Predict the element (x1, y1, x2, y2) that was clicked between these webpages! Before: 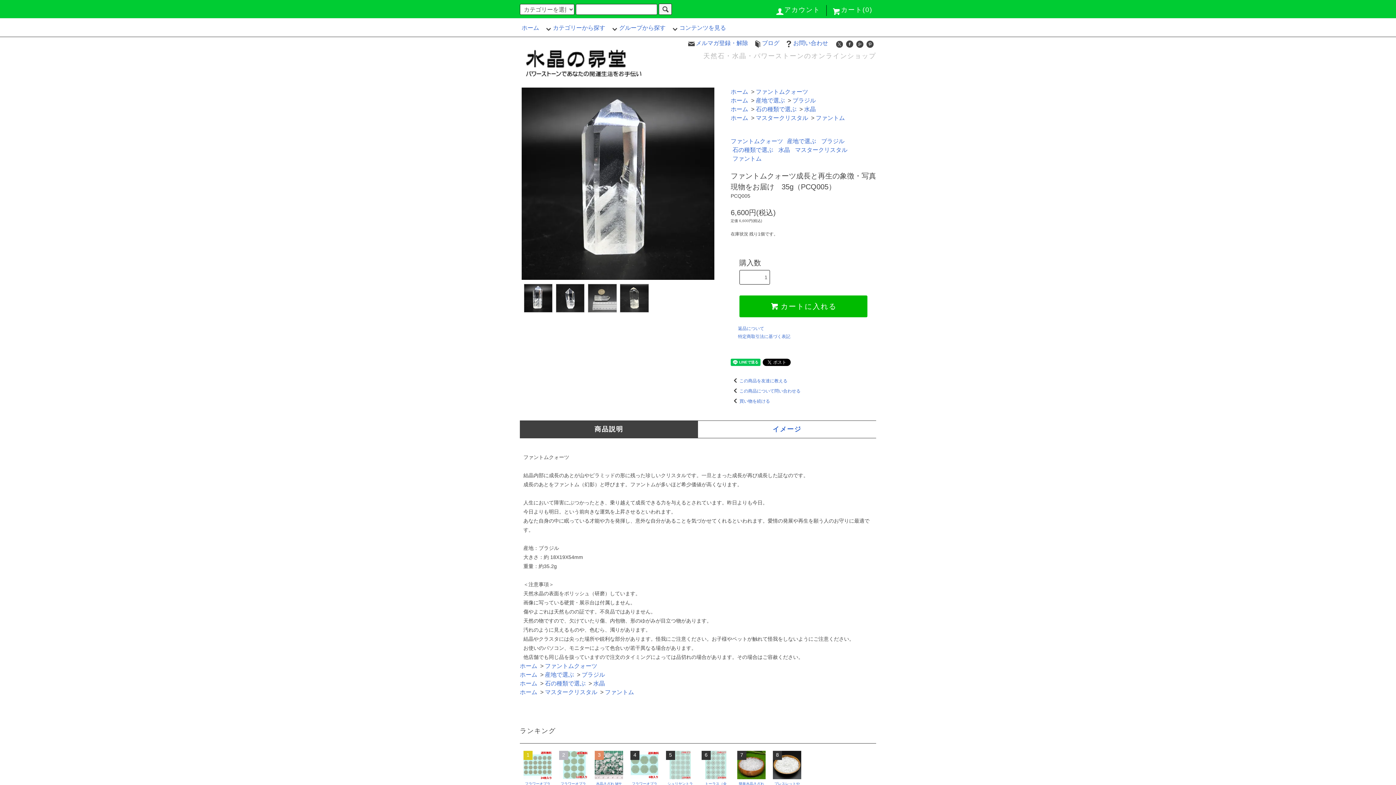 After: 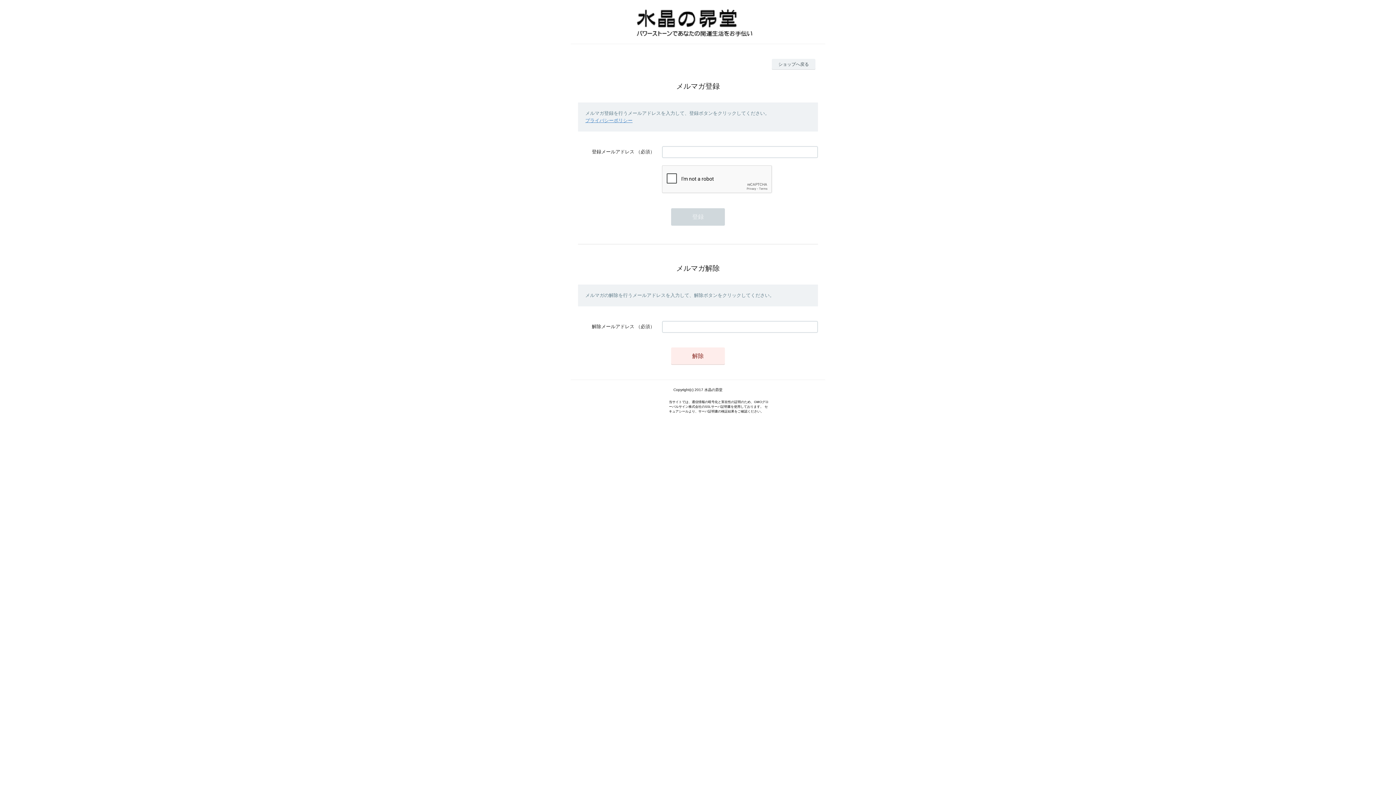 Action: bbox: (687, 39, 748, 46) label: メルマガ登録・解除